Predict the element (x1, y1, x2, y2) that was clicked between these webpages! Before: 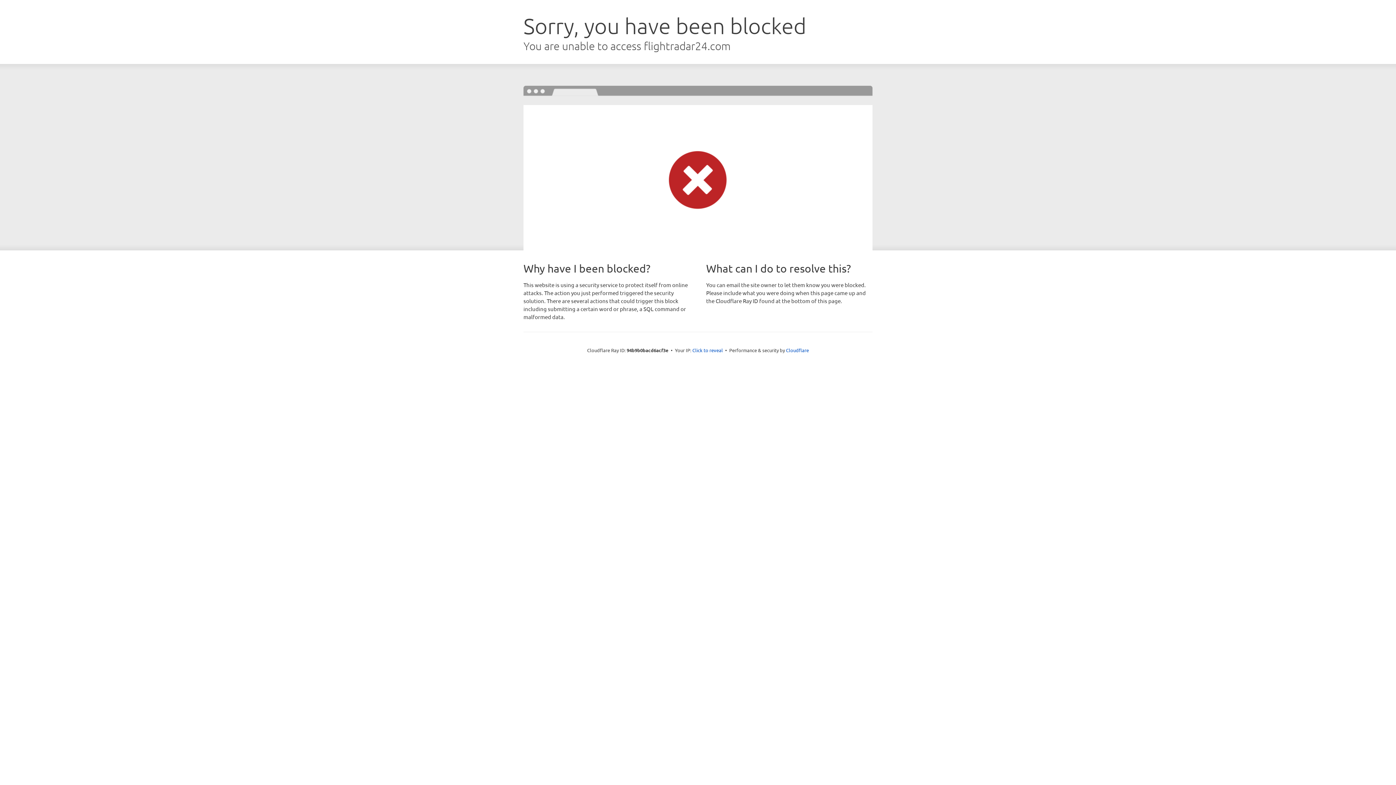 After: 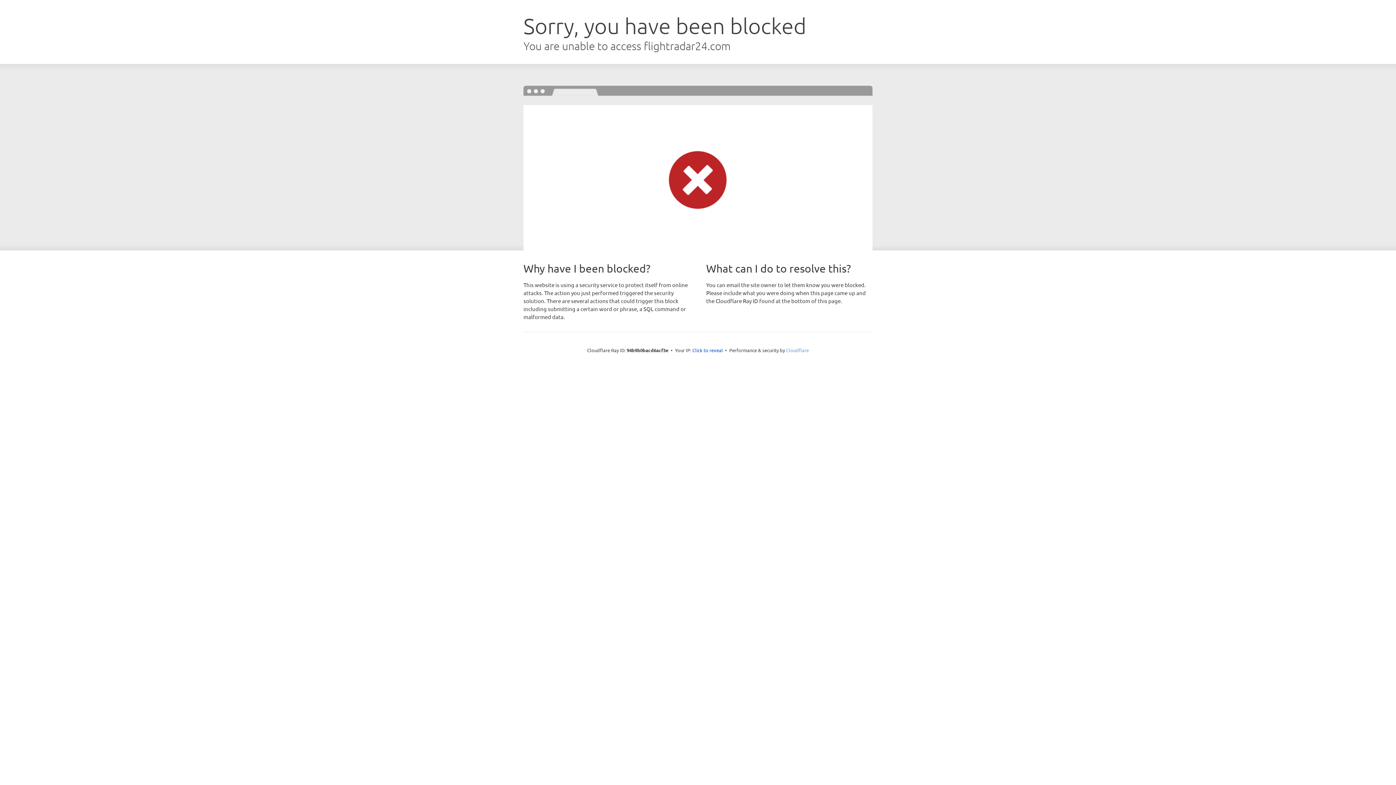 Action: bbox: (786, 347, 809, 353) label: Cloudflare